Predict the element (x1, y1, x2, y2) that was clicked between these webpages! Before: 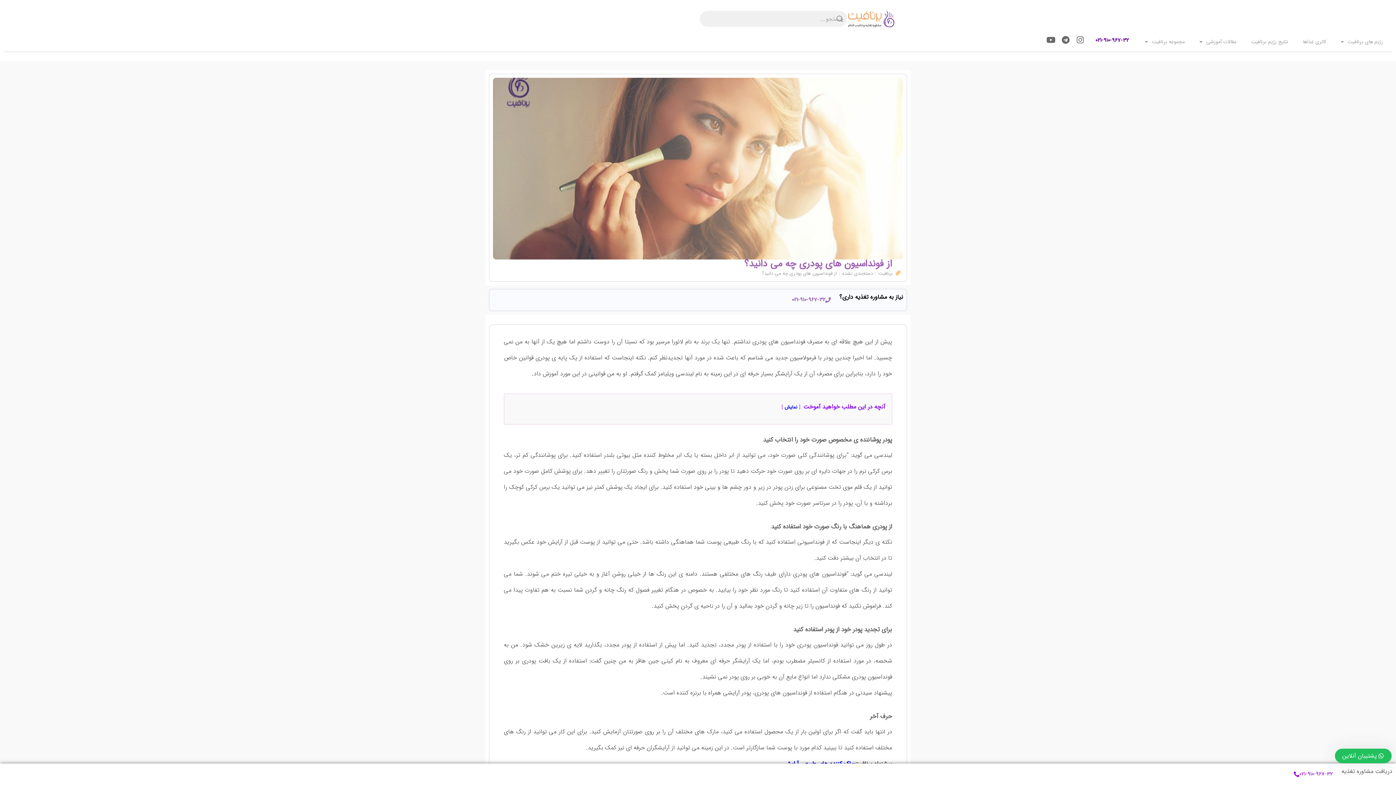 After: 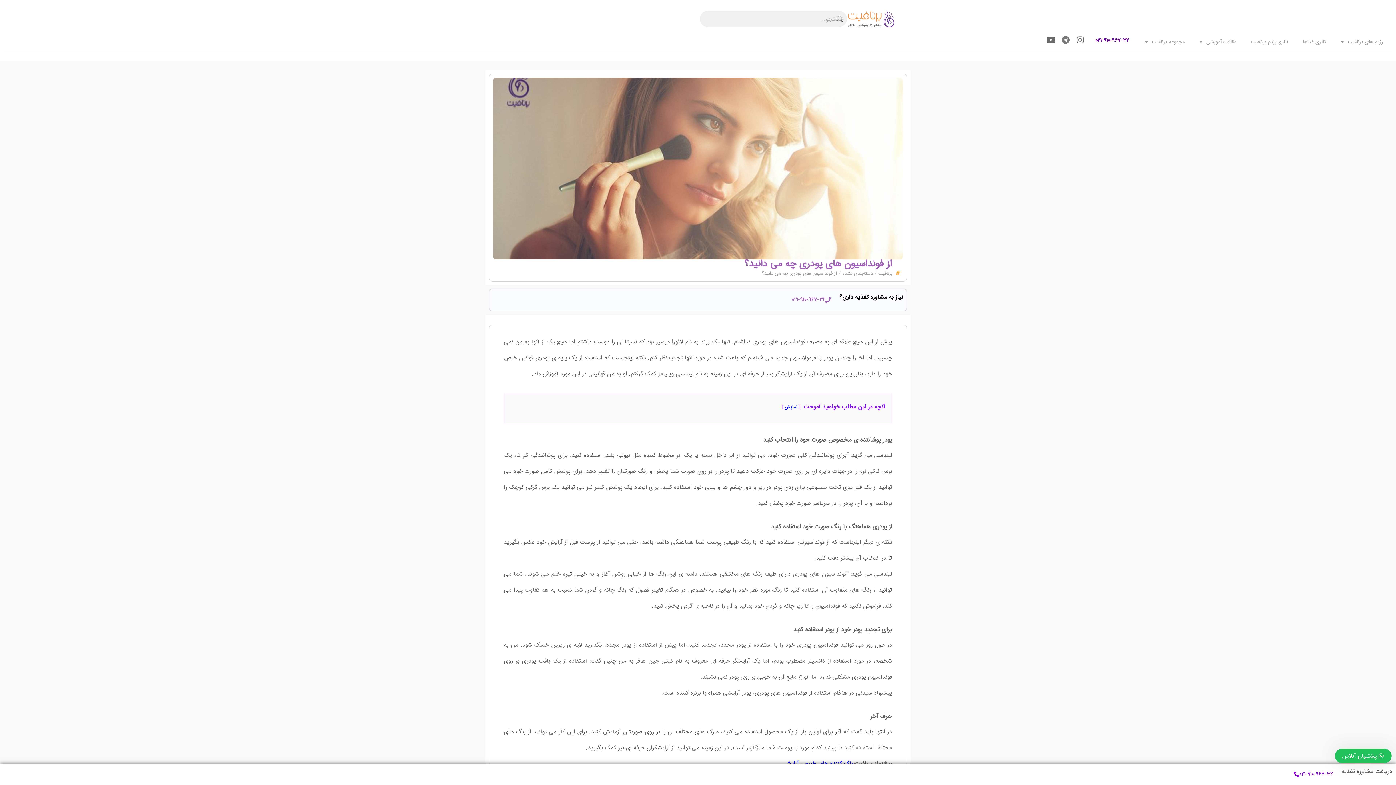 Action: label: Telegram bbox: (1059, 33, 1072, 46)